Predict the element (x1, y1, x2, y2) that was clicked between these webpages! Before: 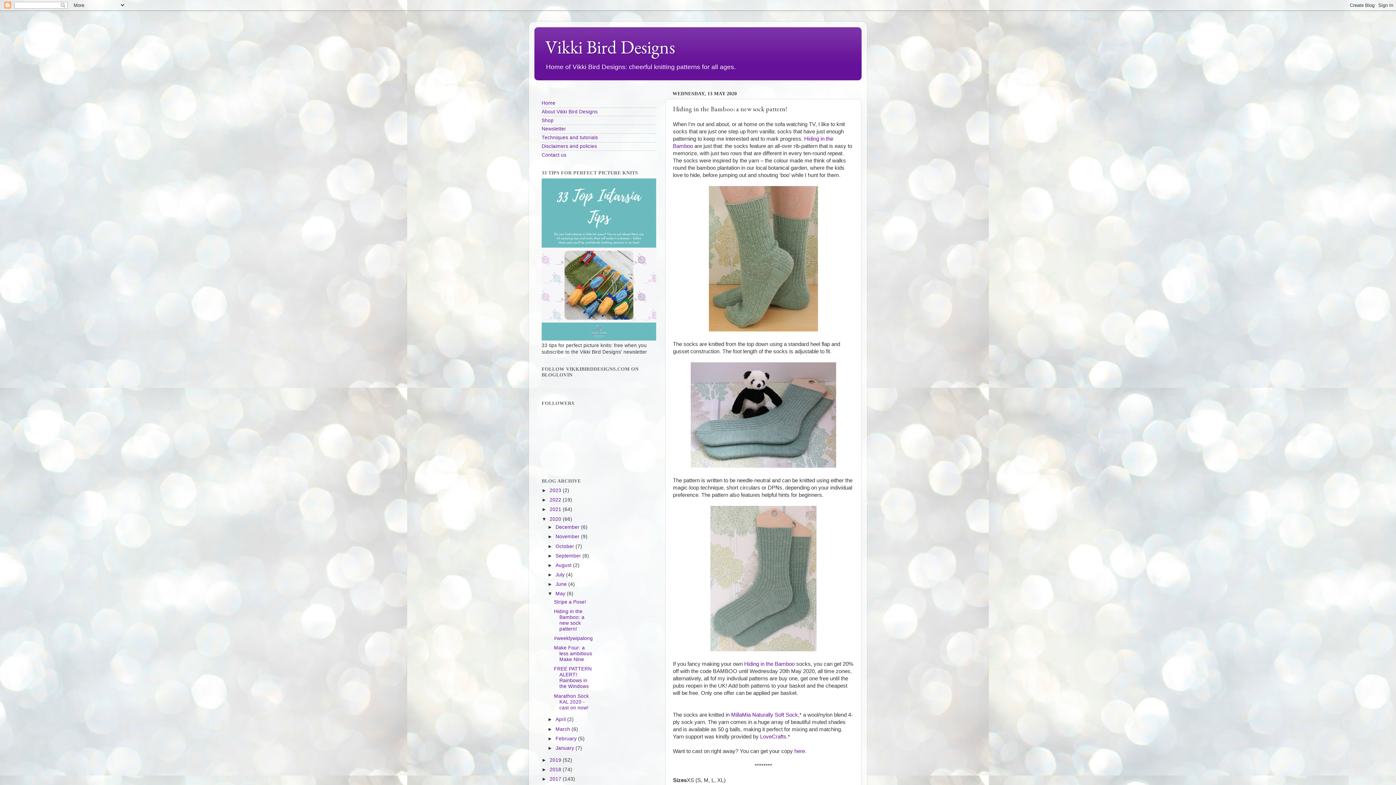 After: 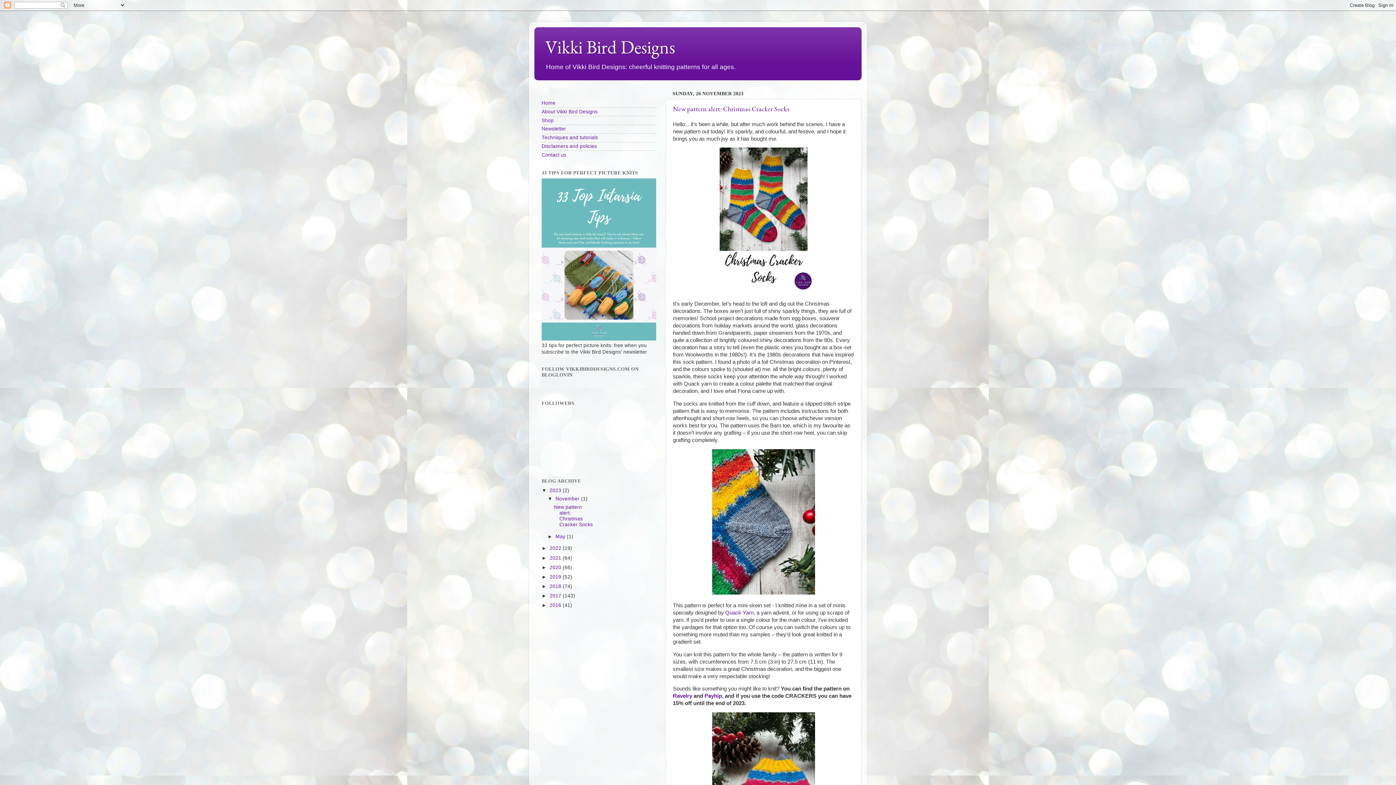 Action: label: Vikki Bird Designs bbox: (545, 35, 675, 58)